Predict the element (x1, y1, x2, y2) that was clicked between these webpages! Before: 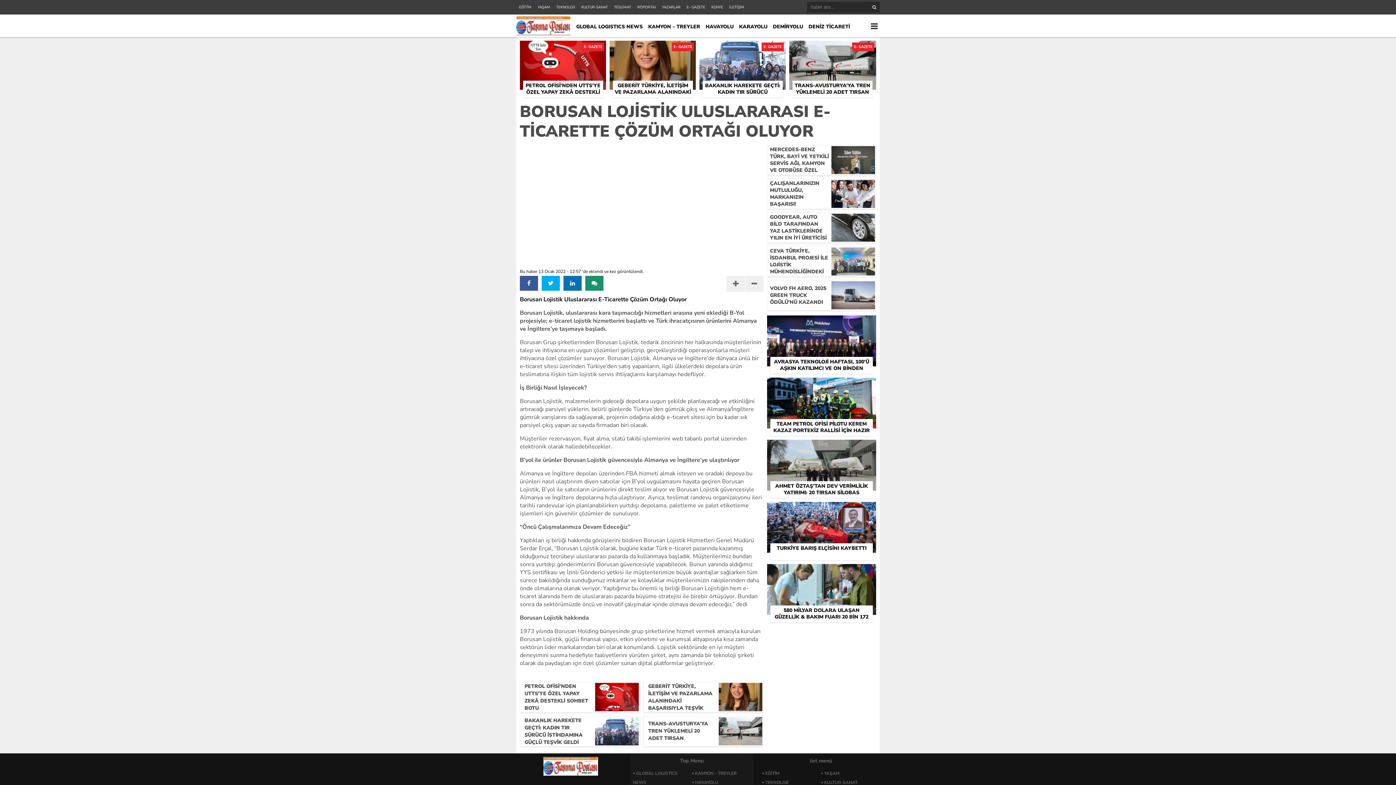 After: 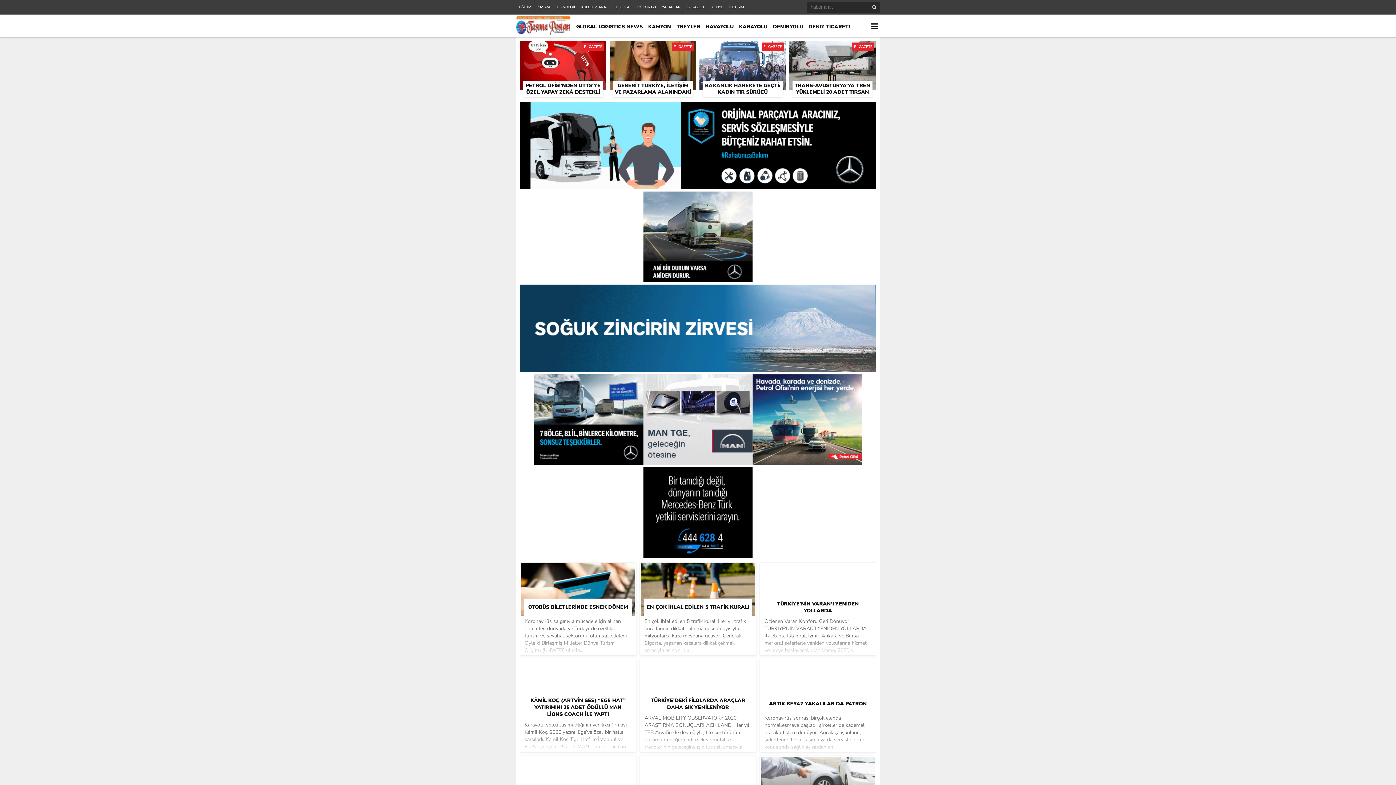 Action: label: KARAYOLU bbox: (739, 16, 767, 37)